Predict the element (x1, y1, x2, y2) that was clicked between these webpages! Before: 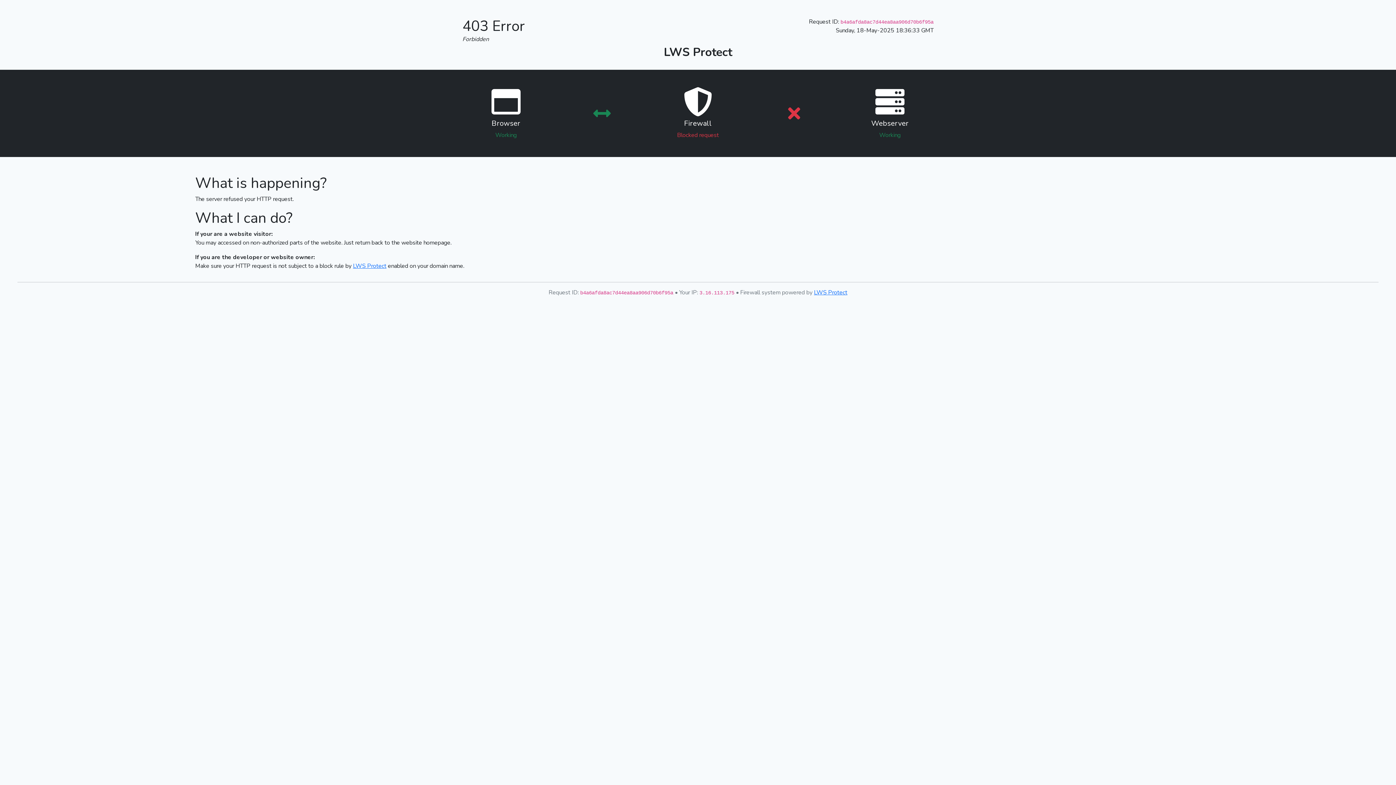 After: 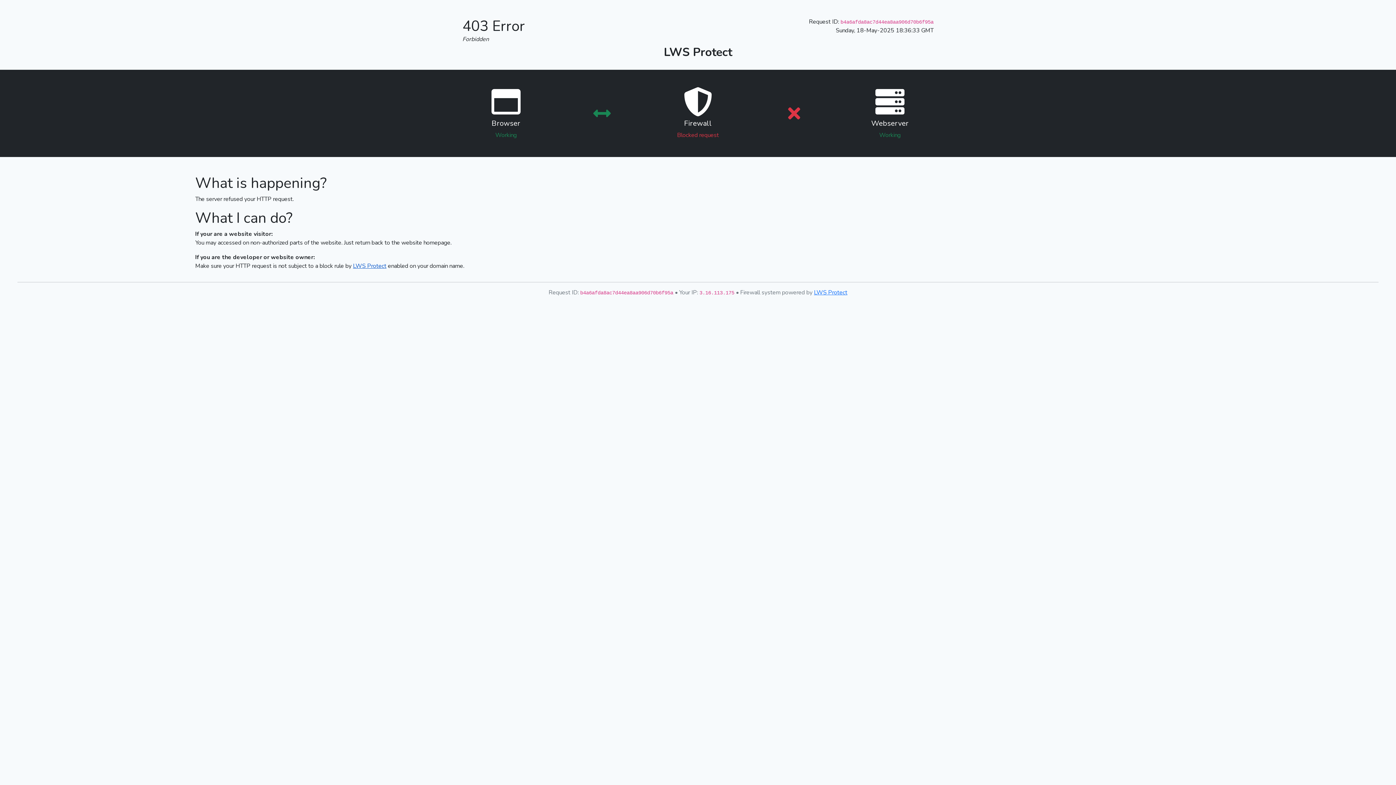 Action: label: LWS Protect bbox: (353, 262, 386, 270)